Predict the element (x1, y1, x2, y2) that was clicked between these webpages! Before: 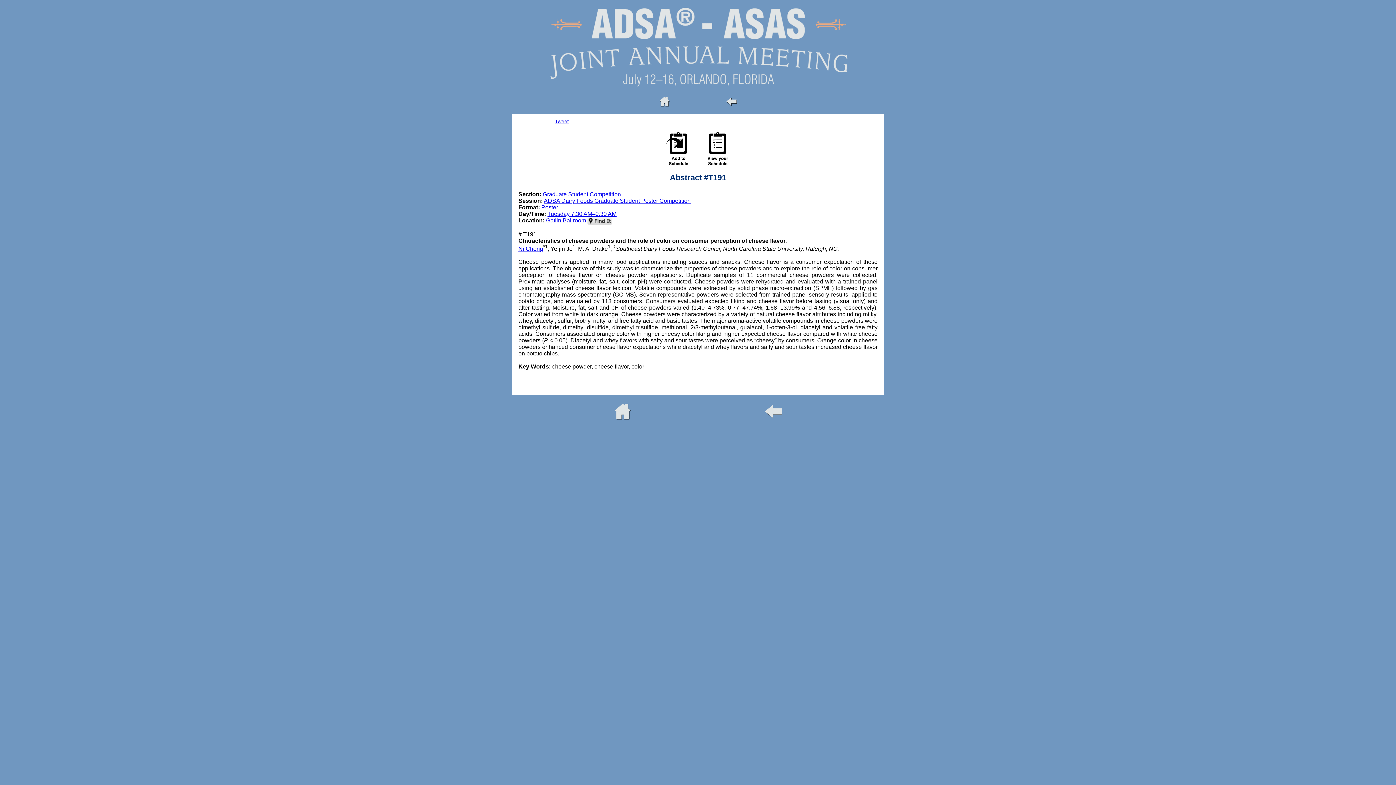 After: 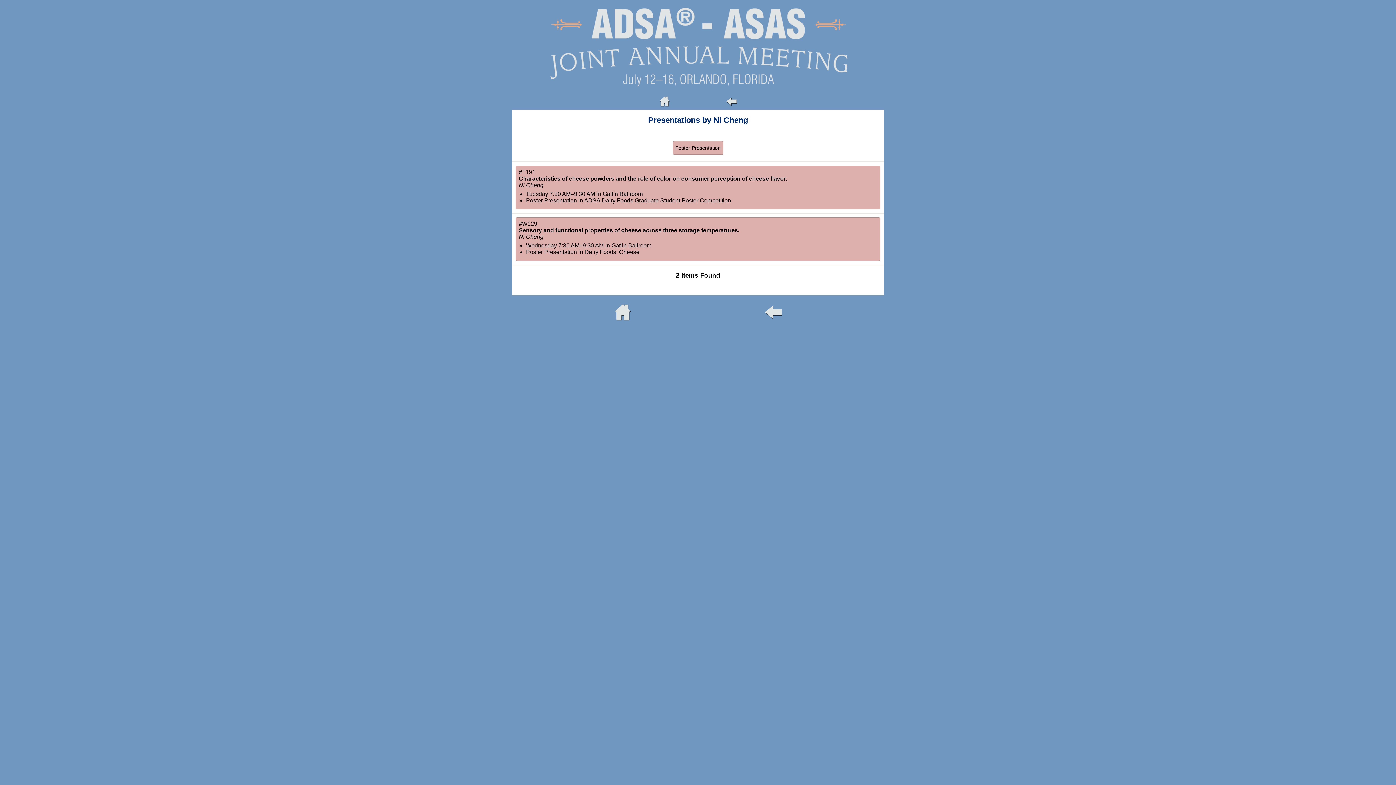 Action: bbox: (518, 245, 543, 252) label: Ni Cheng